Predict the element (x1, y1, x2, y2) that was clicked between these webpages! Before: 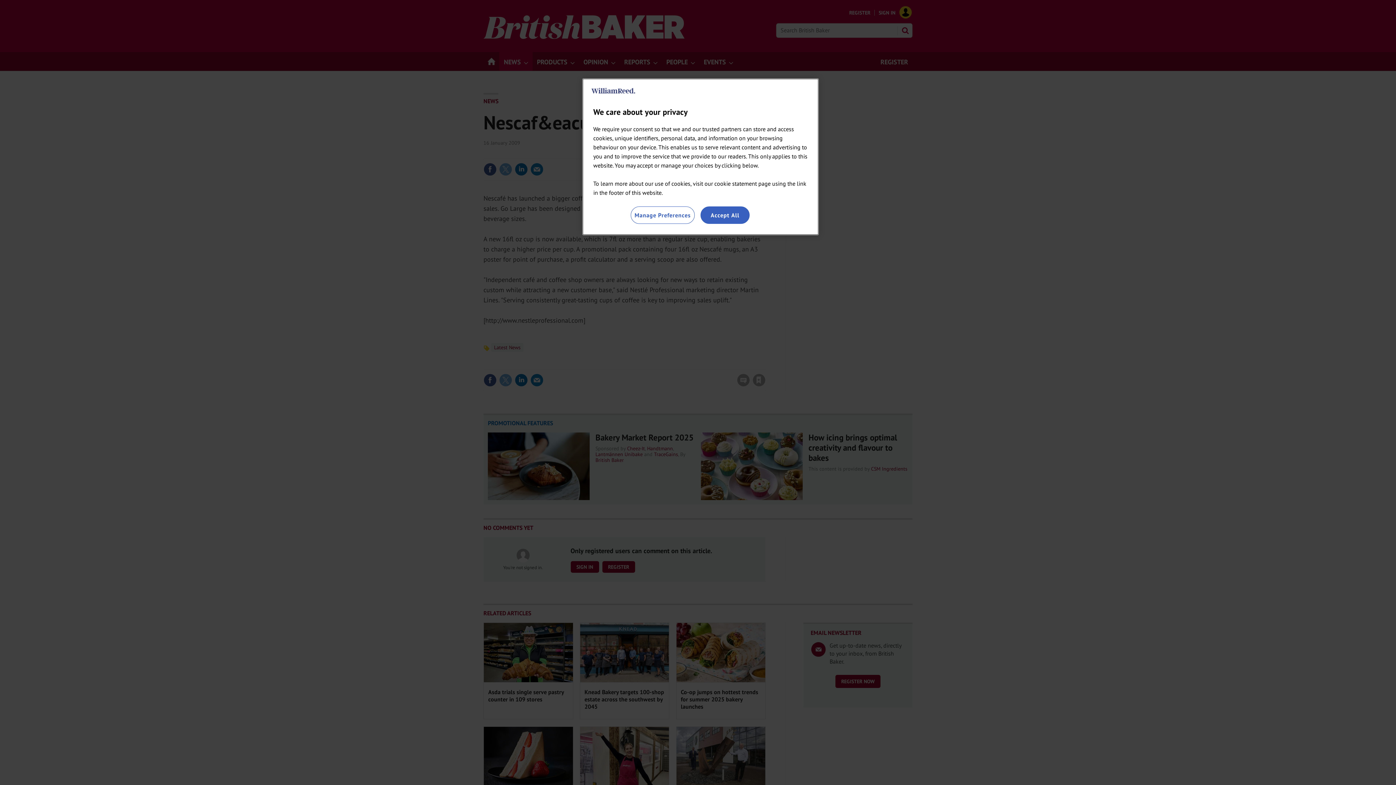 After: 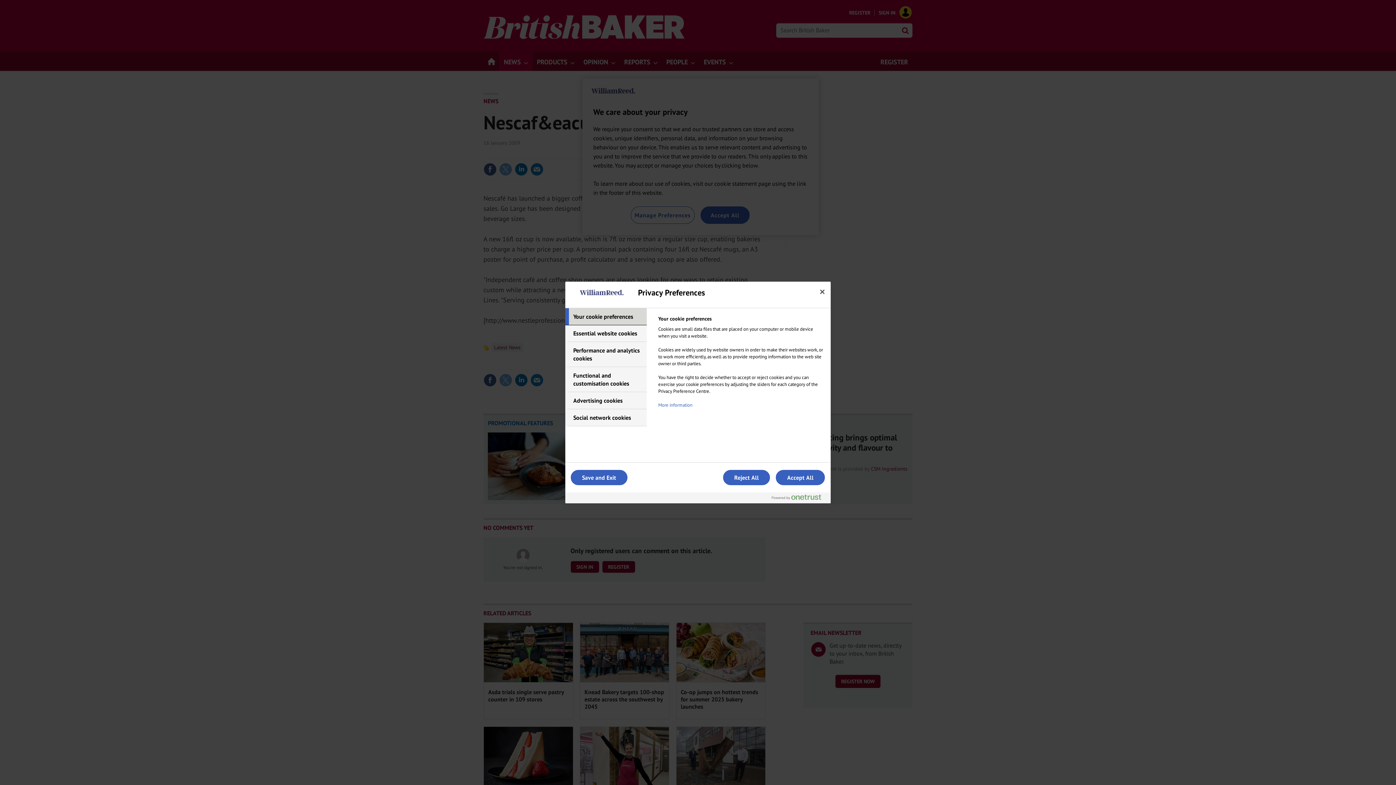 Action: bbox: (630, 206, 694, 224) label: Manage Preferences